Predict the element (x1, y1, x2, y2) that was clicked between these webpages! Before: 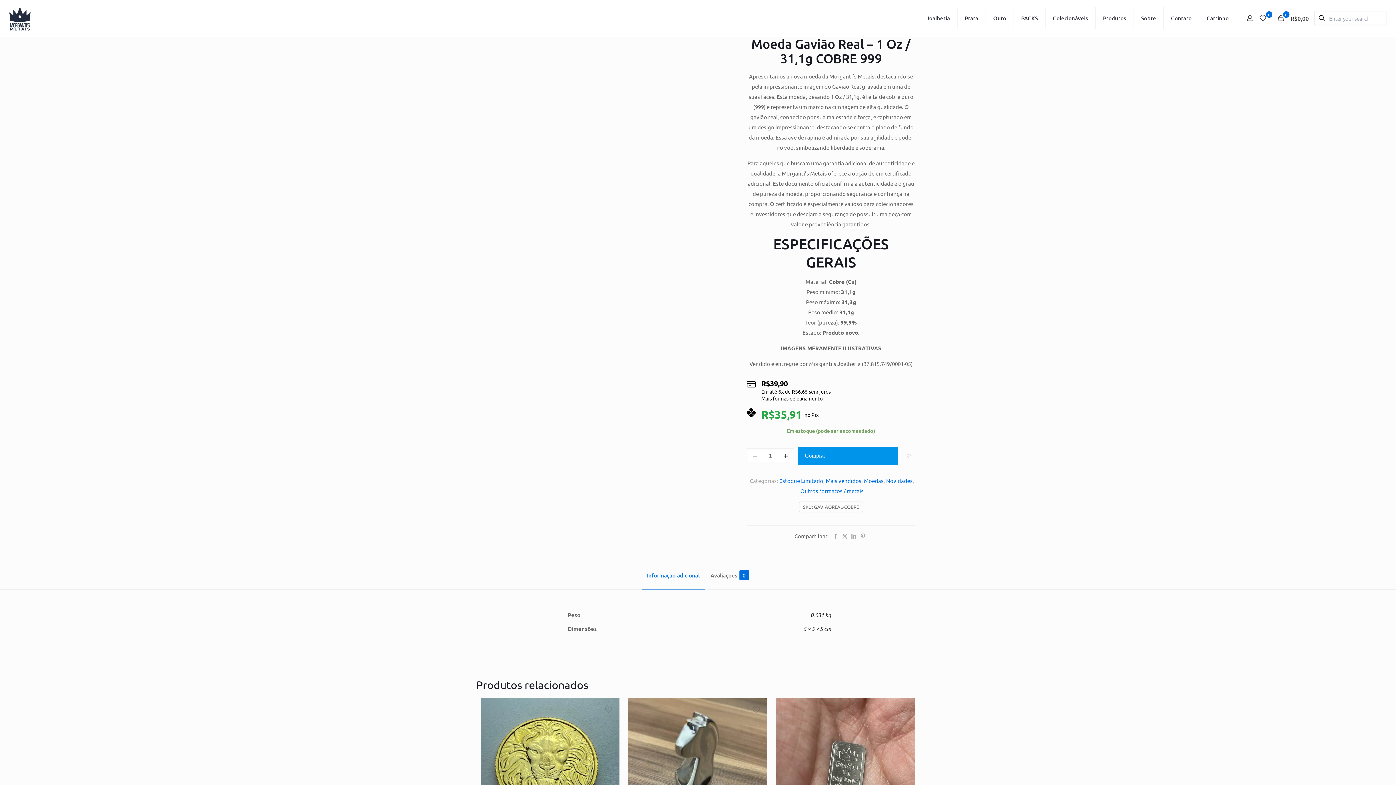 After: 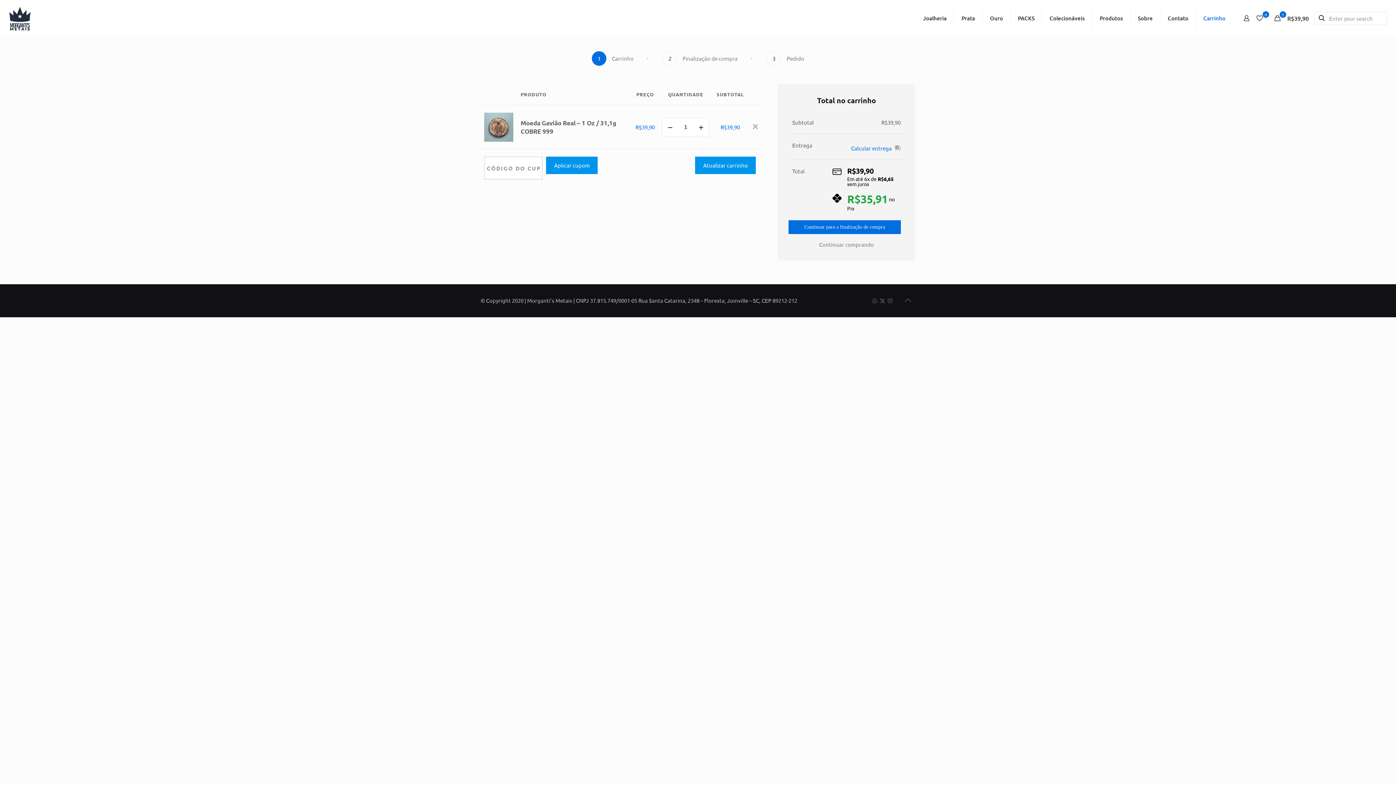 Action: bbox: (797, 446, 898, 465) label: Comprar